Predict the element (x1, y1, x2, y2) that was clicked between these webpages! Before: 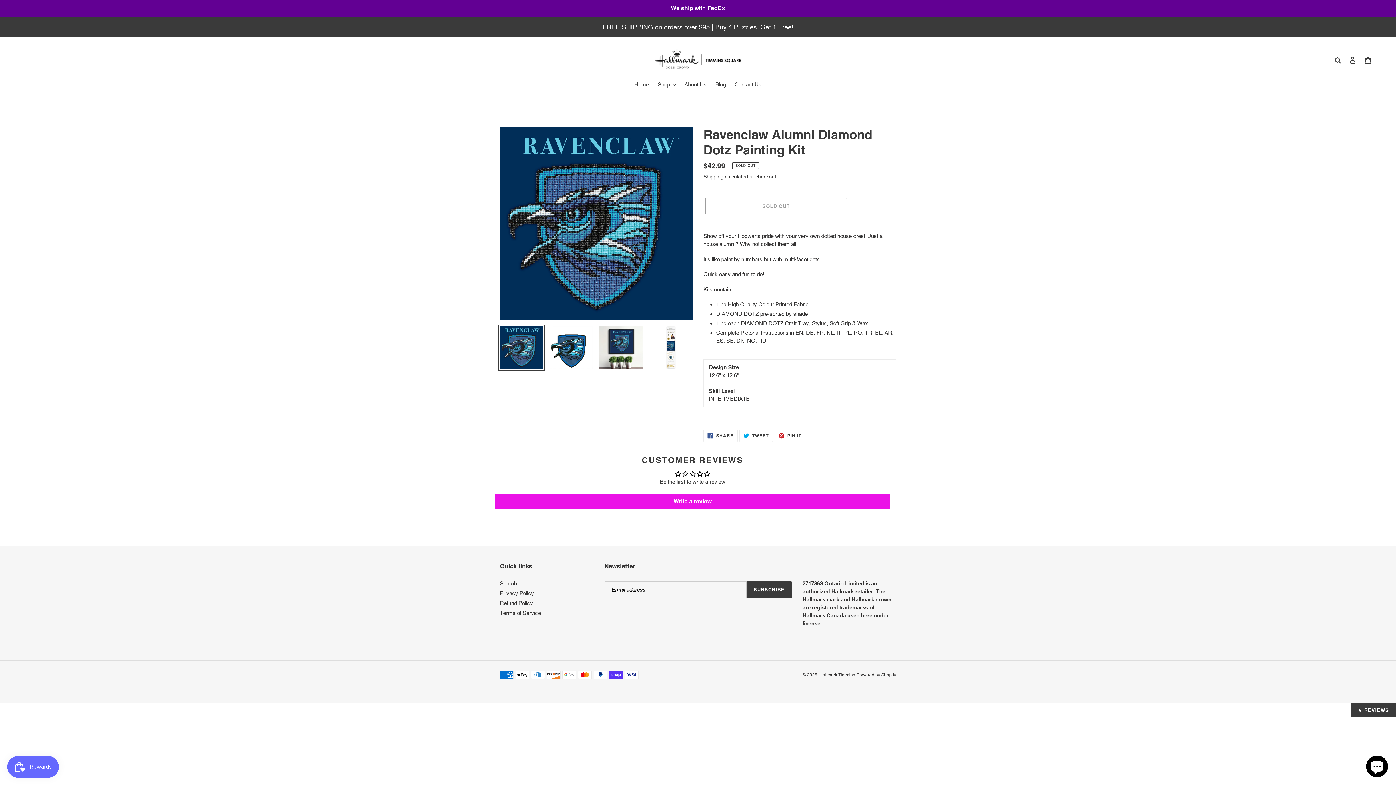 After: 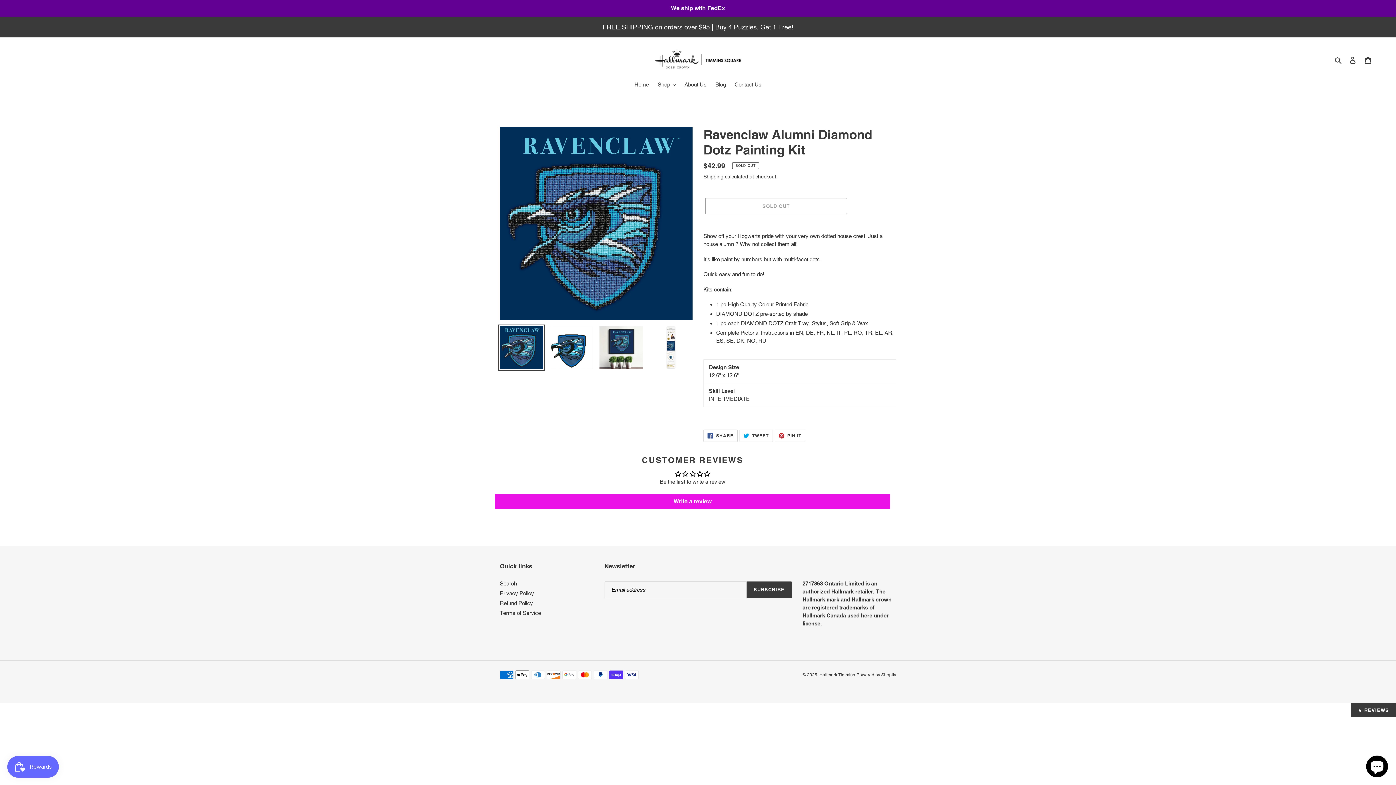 Action: bbox: (703, 429, 737, 442) label:  SHARE
SHARE ON FACEBOOK